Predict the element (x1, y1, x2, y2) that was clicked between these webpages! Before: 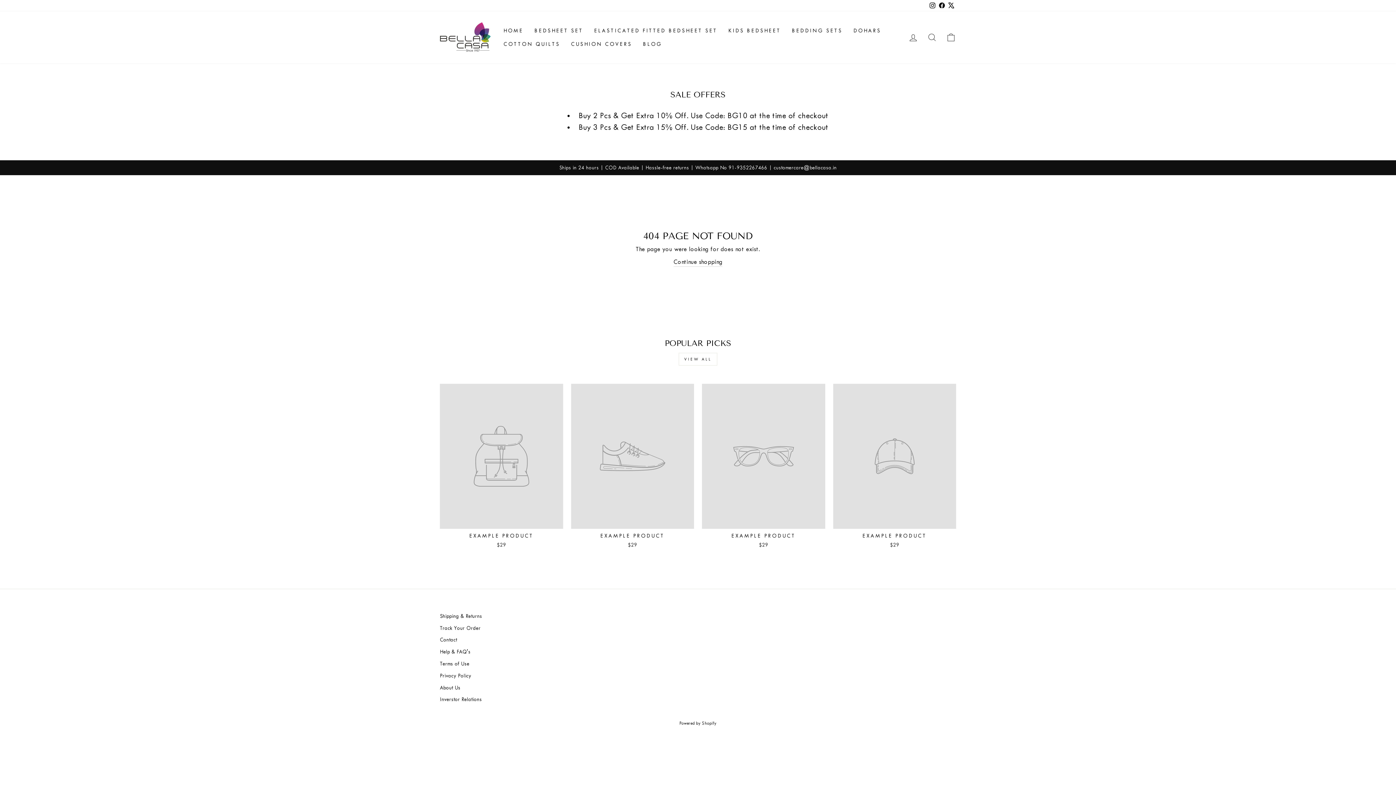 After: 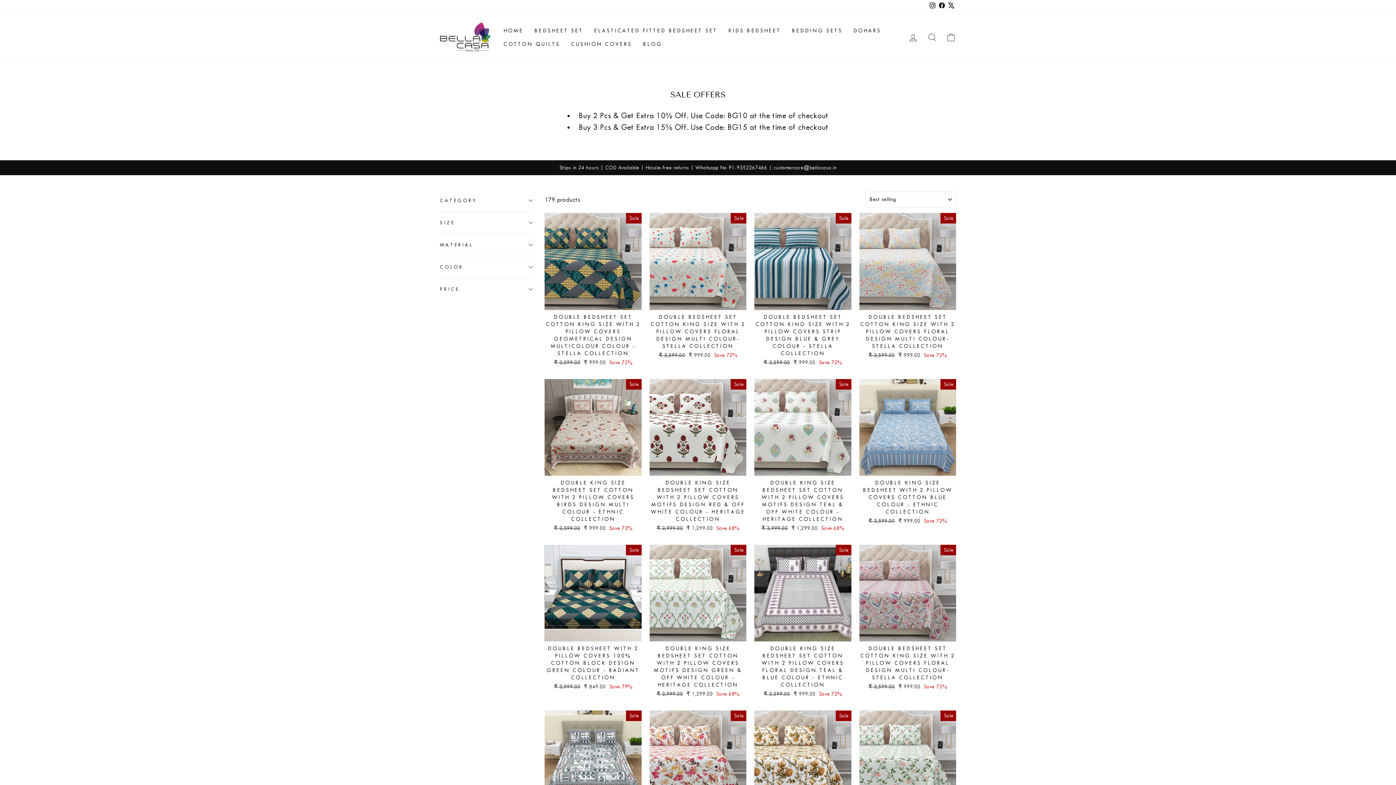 Action: label: BEDSHEET SET bbox: (529, 24, 588, 37)